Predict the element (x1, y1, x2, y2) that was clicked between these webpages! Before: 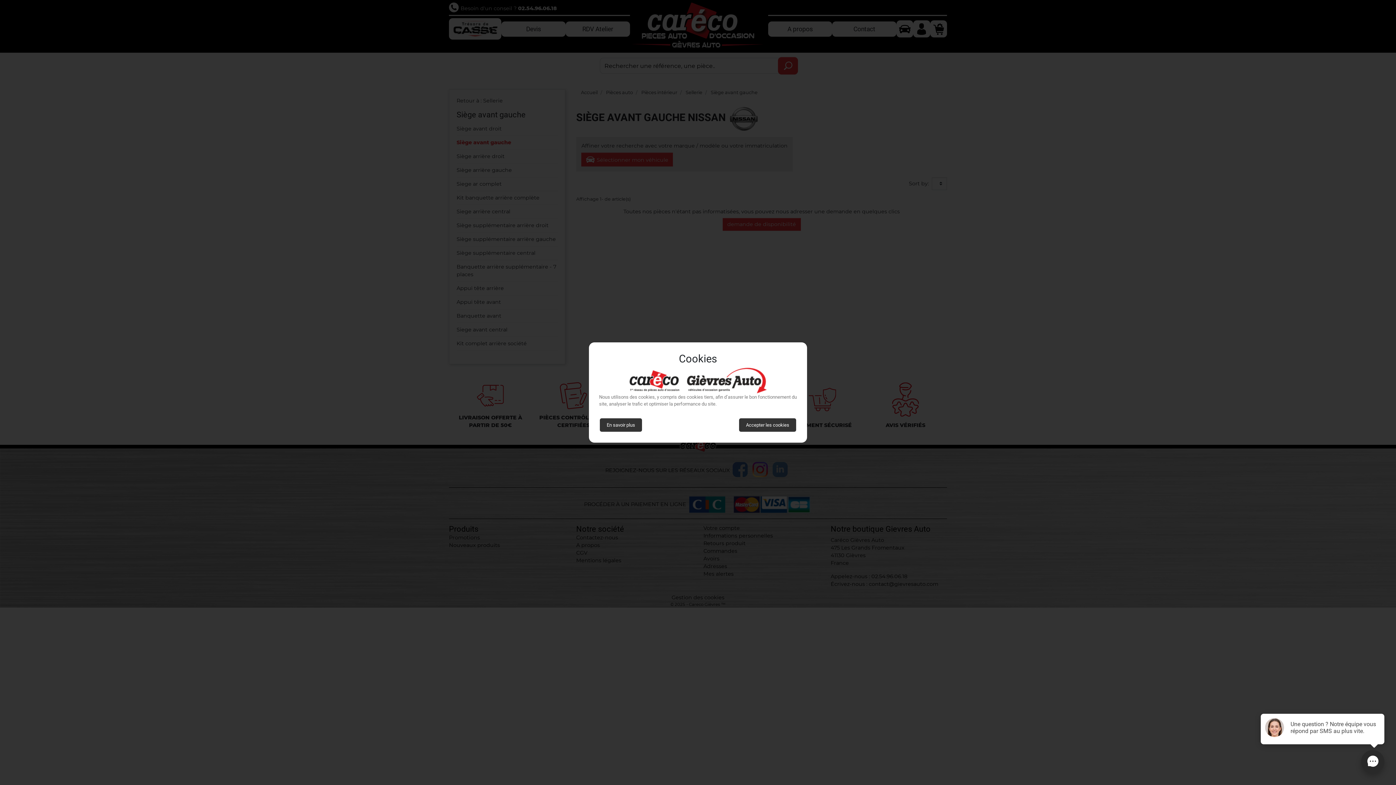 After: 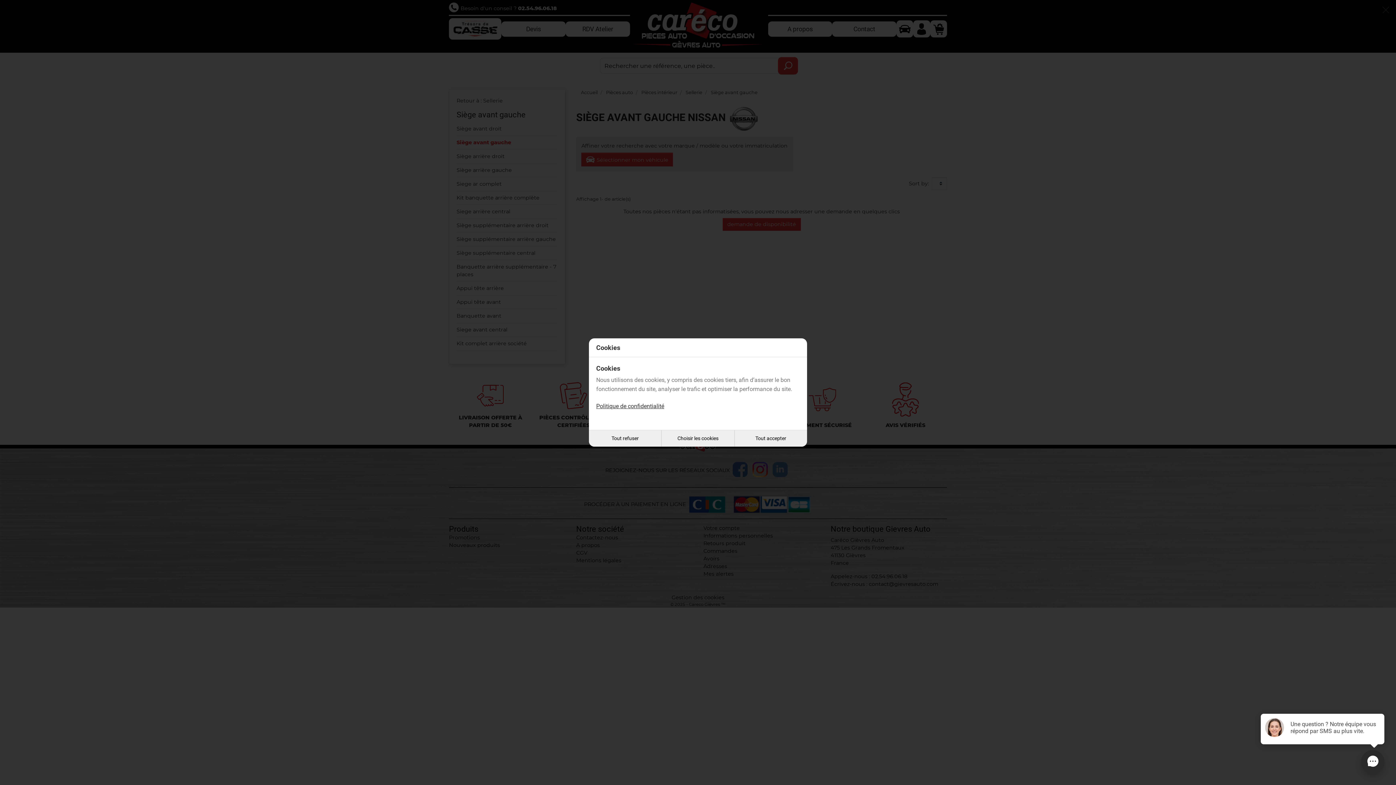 Action: bbox: (600, 418, 642, 432) label: En savoir plus